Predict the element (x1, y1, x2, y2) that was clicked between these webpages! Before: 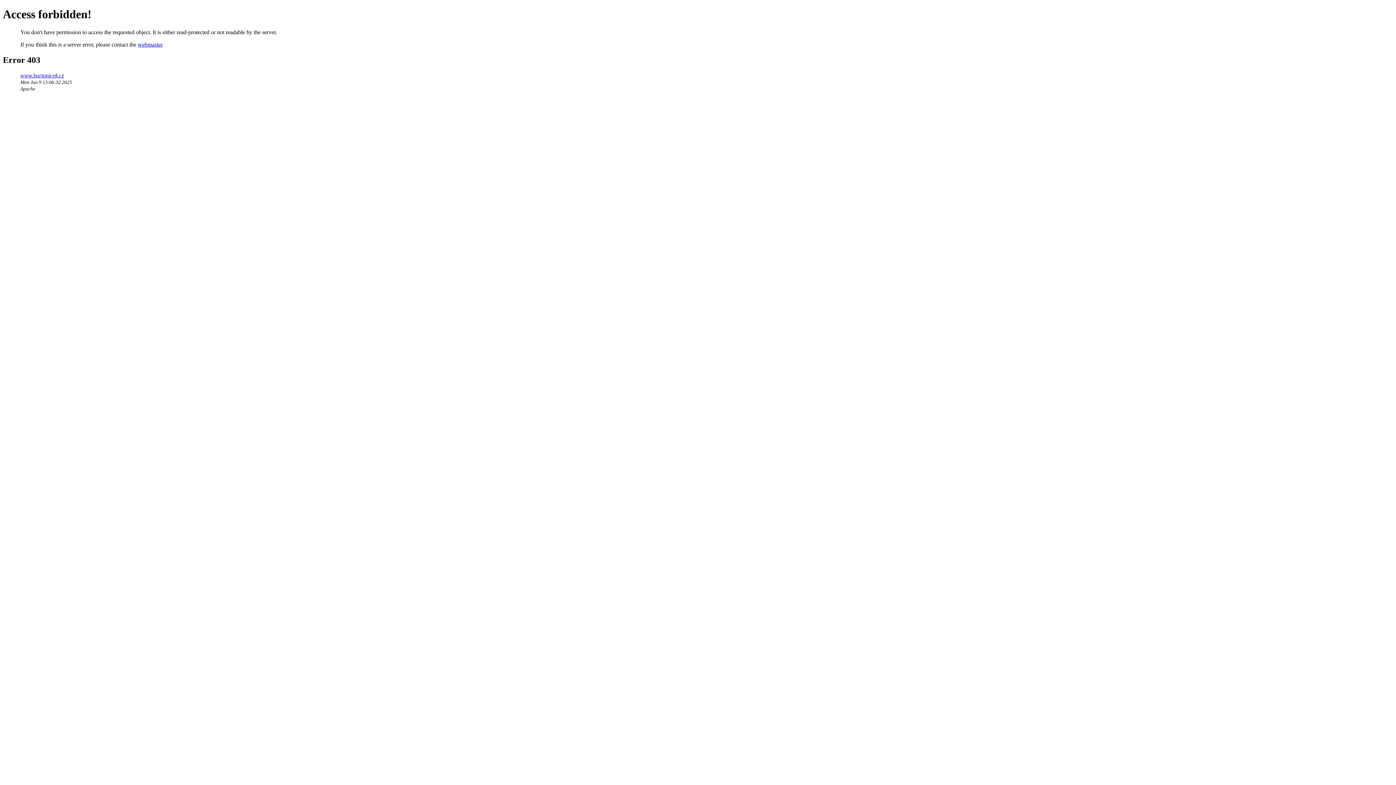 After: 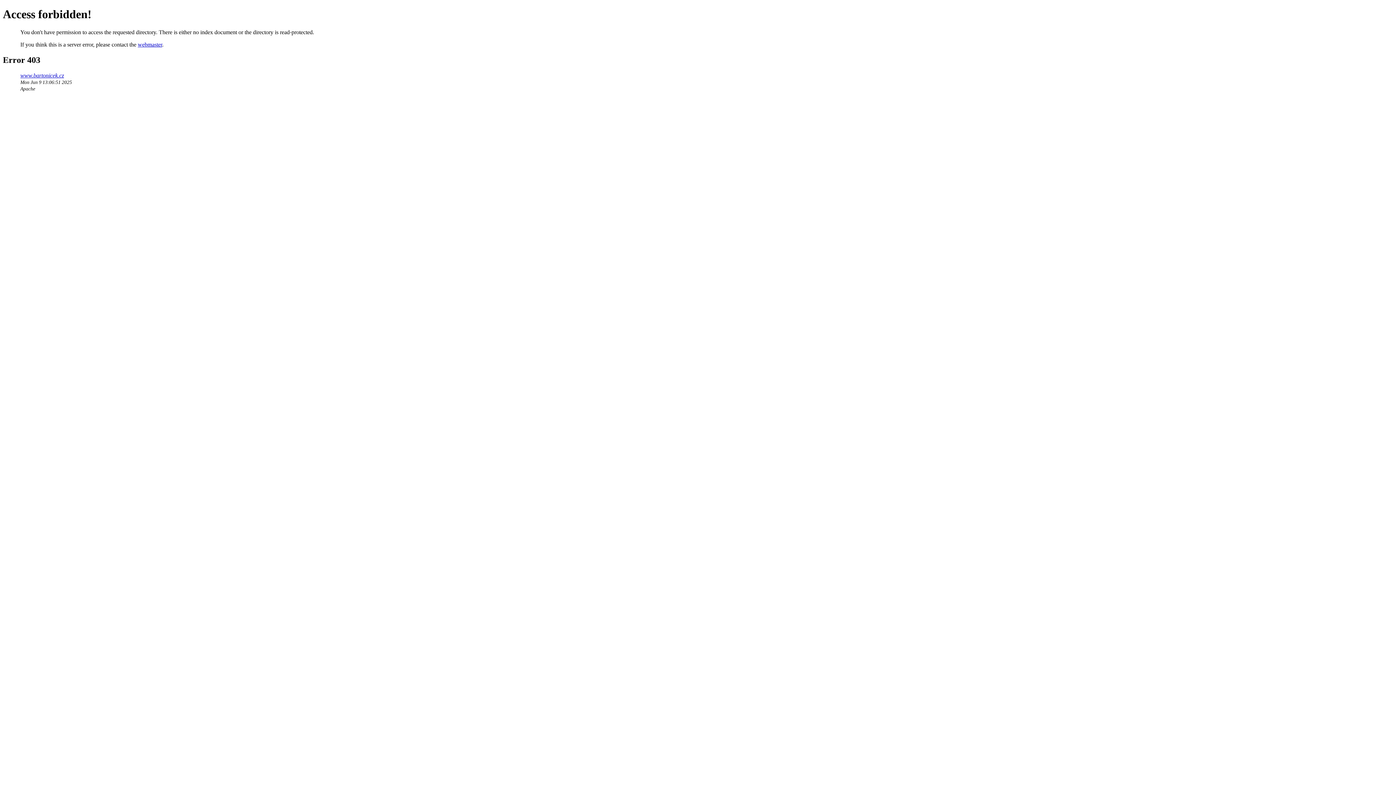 Action: label: www.bartonicek.cz bbox: (20, 72, 64, 78)